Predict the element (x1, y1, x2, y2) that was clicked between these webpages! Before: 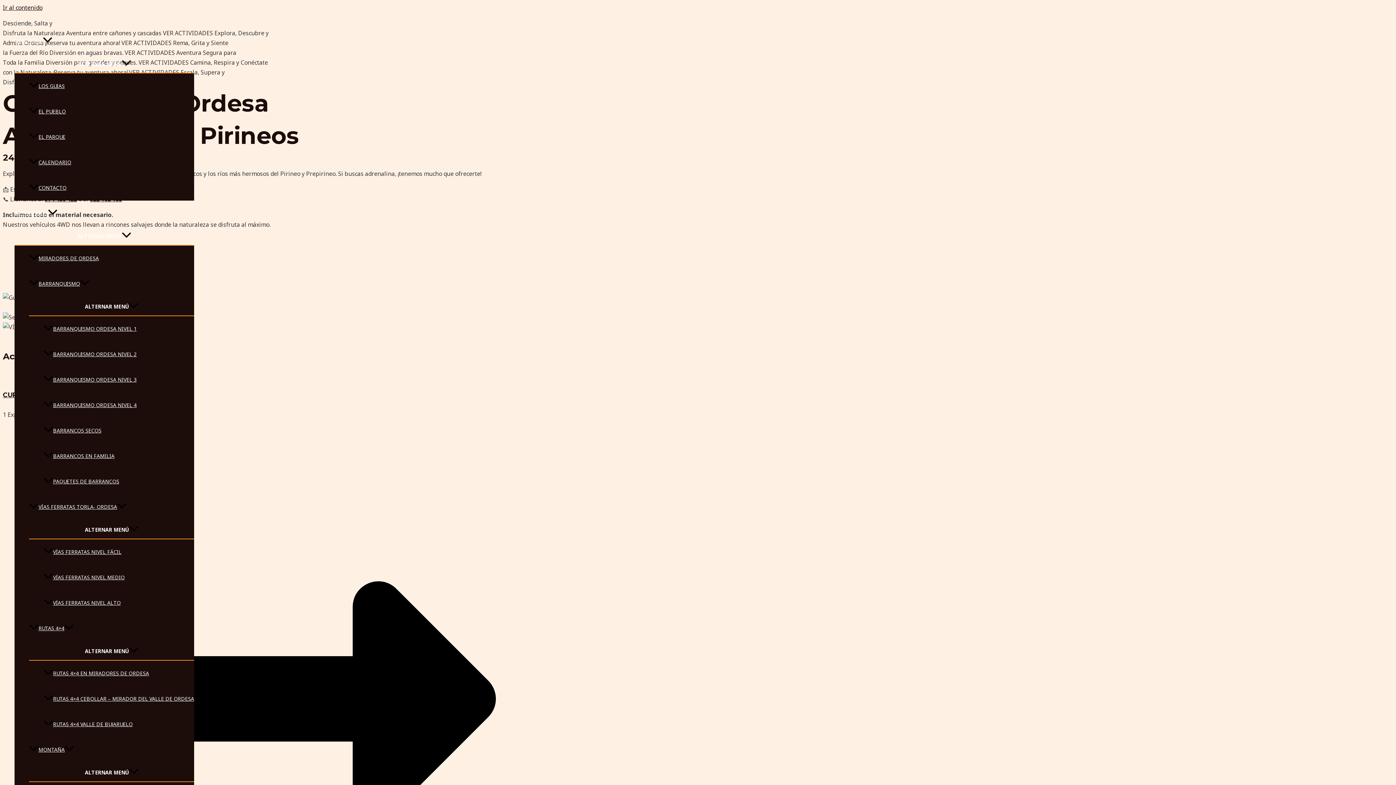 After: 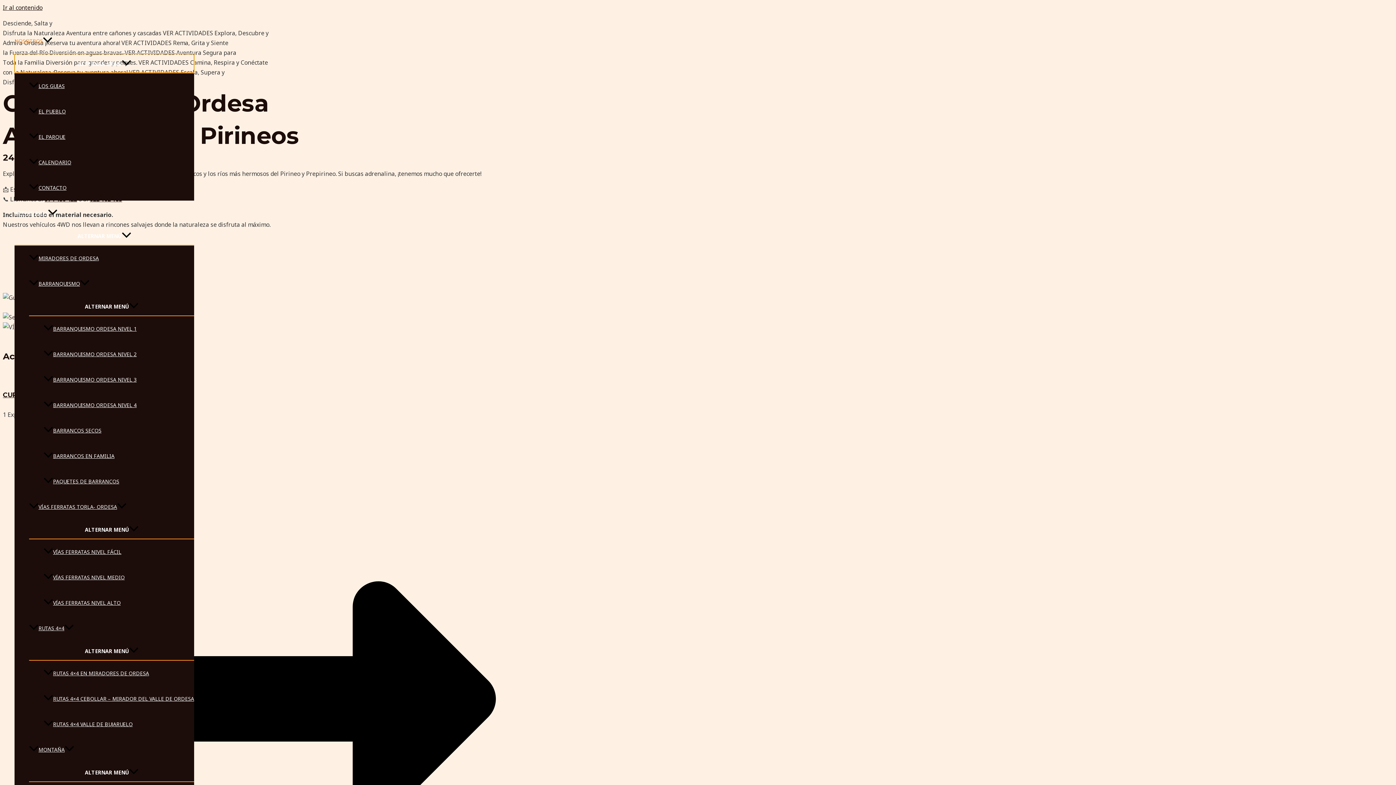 Action: bbox: (14, 53, 194, 72) label: ALTERNAR MENÚ